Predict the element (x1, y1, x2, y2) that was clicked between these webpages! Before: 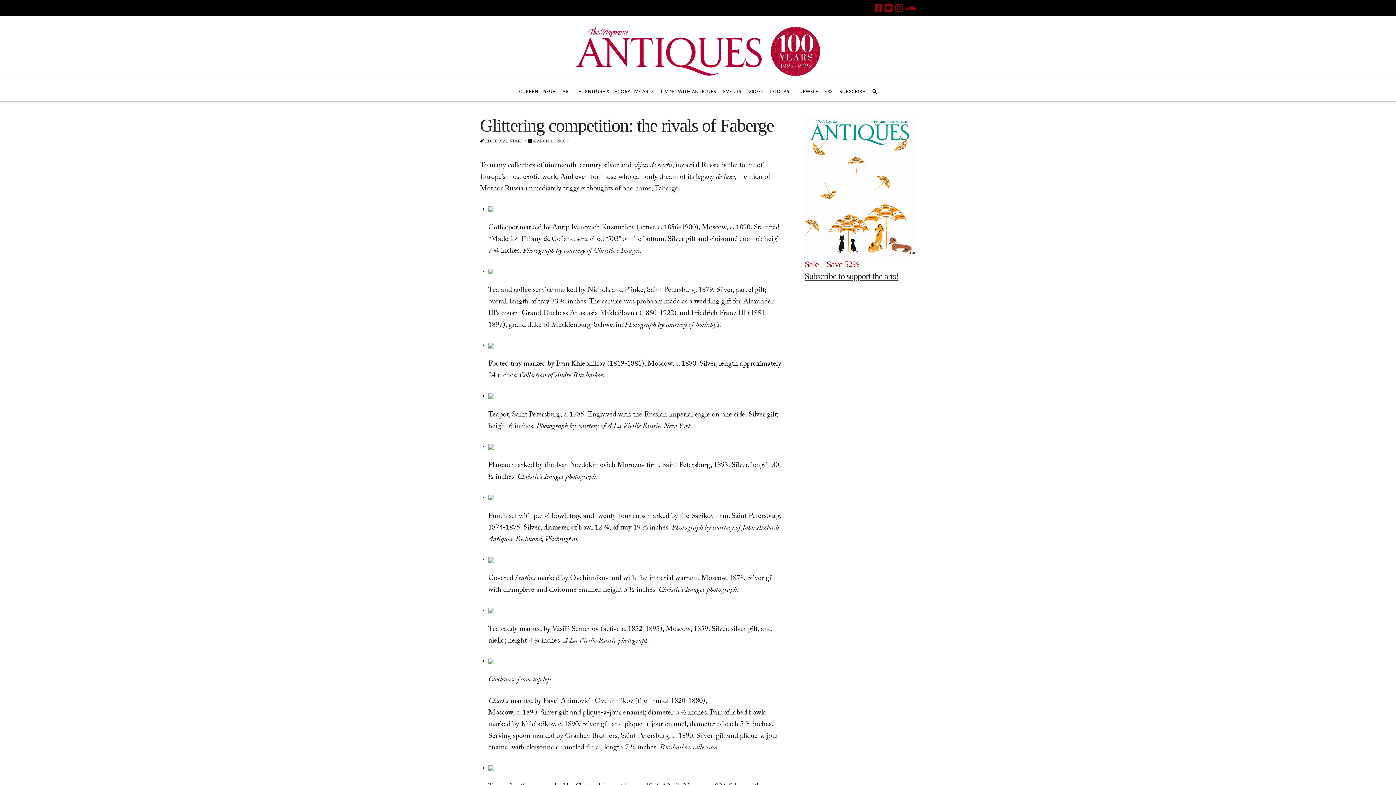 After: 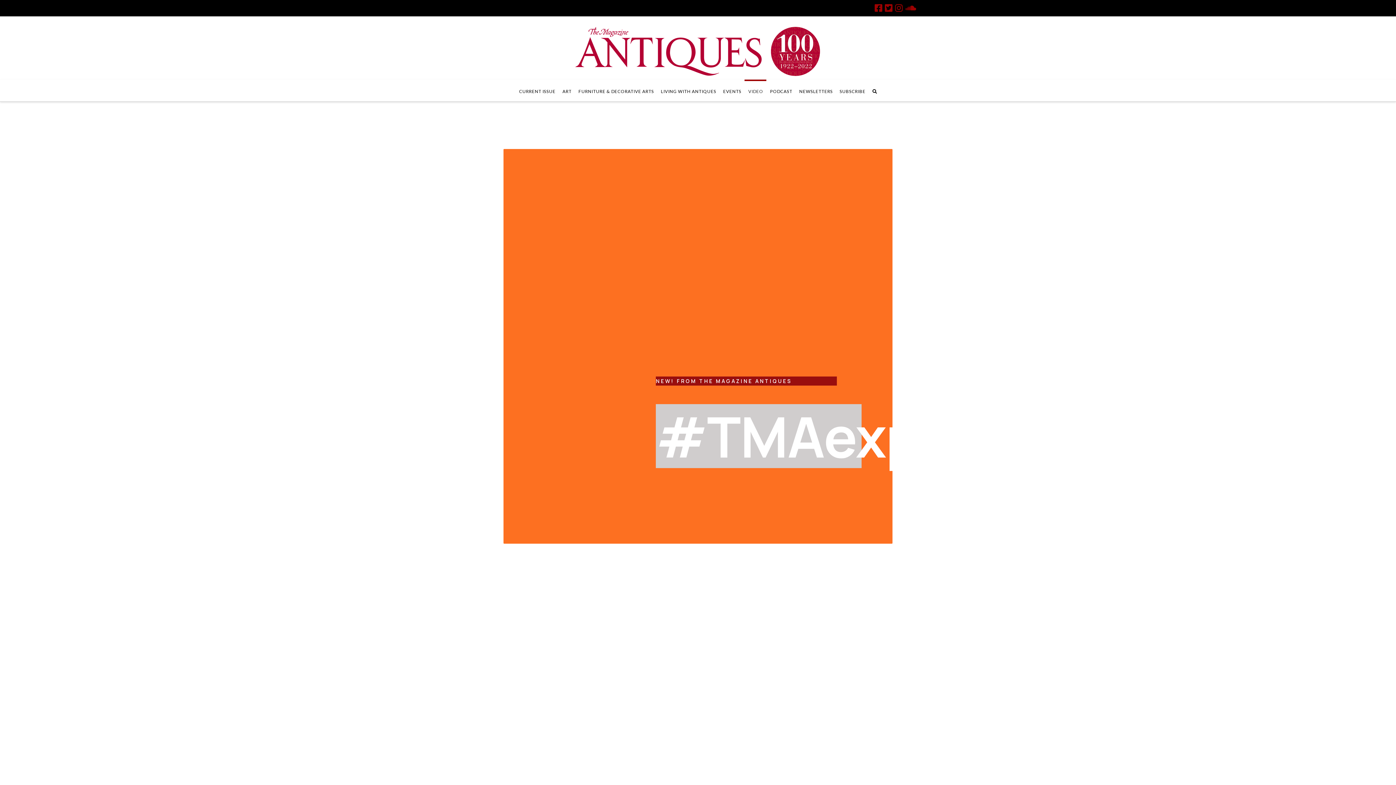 Action: label: VIDEO bbox: (744, 79, 766, 101)